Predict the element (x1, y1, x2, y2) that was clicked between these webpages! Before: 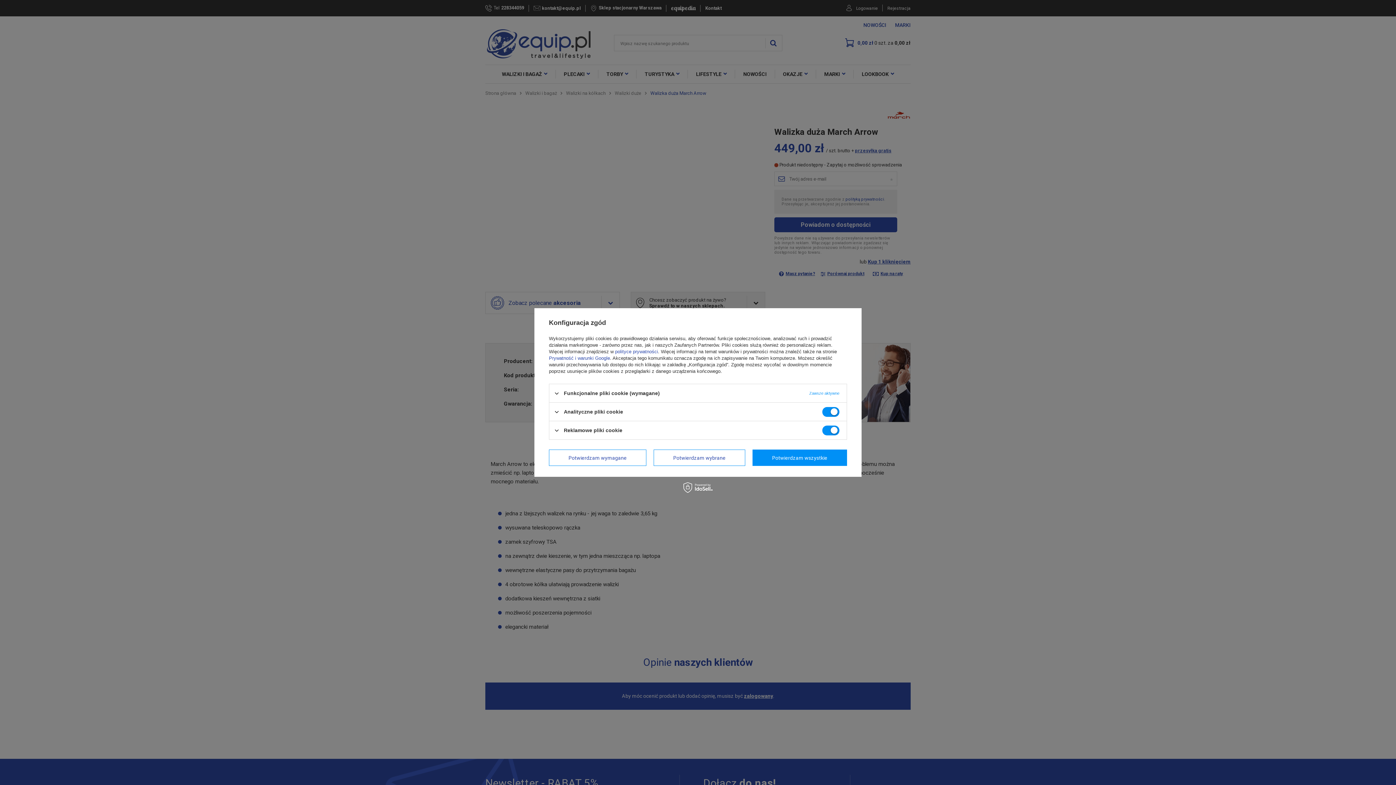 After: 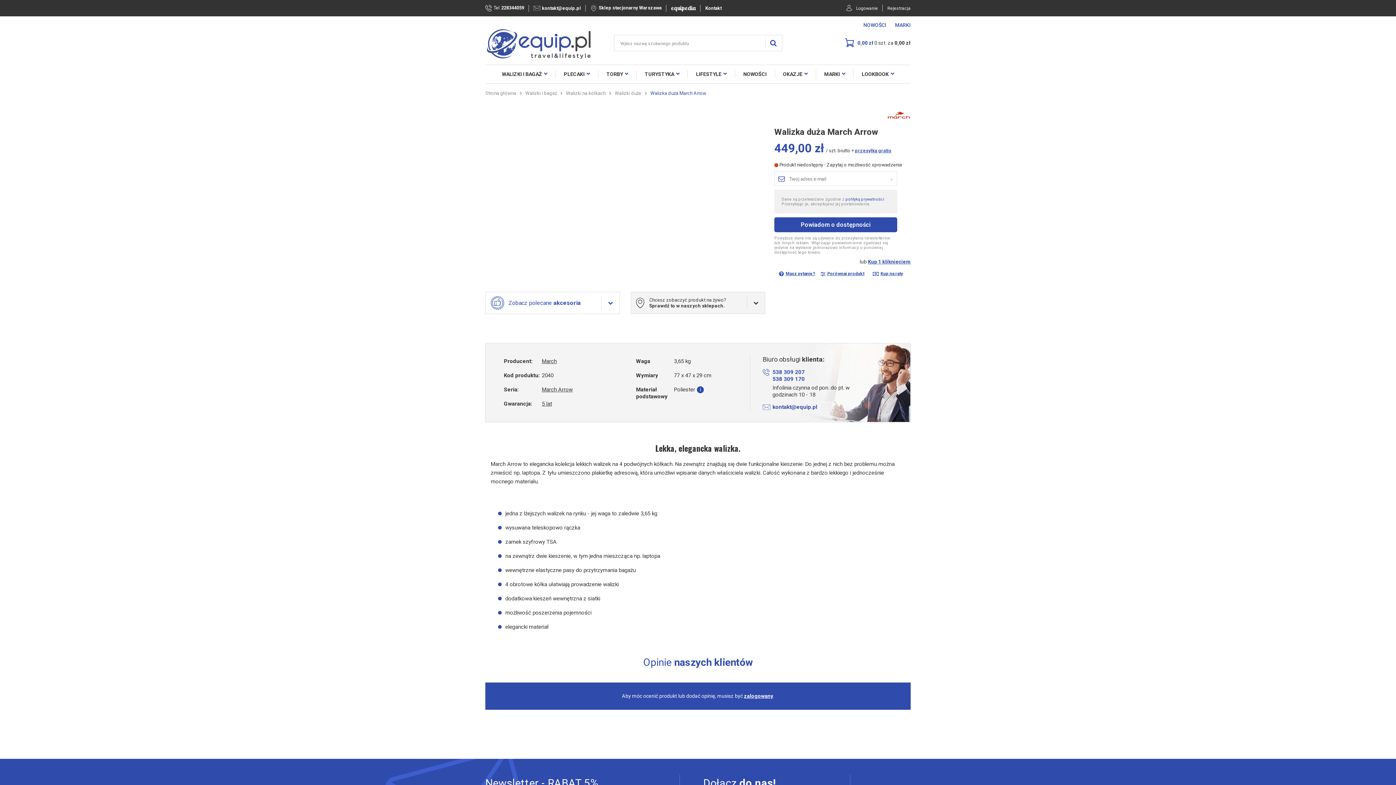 Action: label: Potwierdzam wybrane bbox: (653, 449, 745, 466)